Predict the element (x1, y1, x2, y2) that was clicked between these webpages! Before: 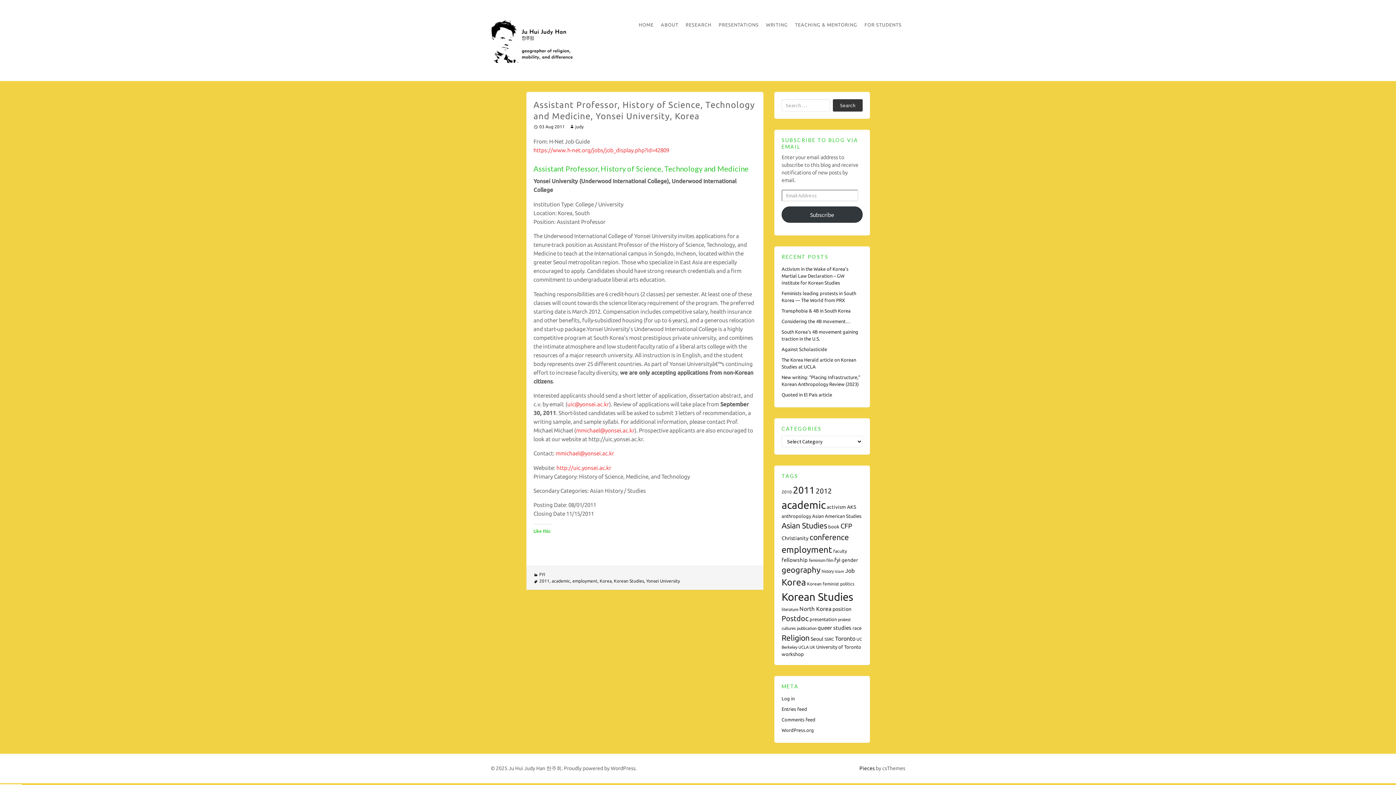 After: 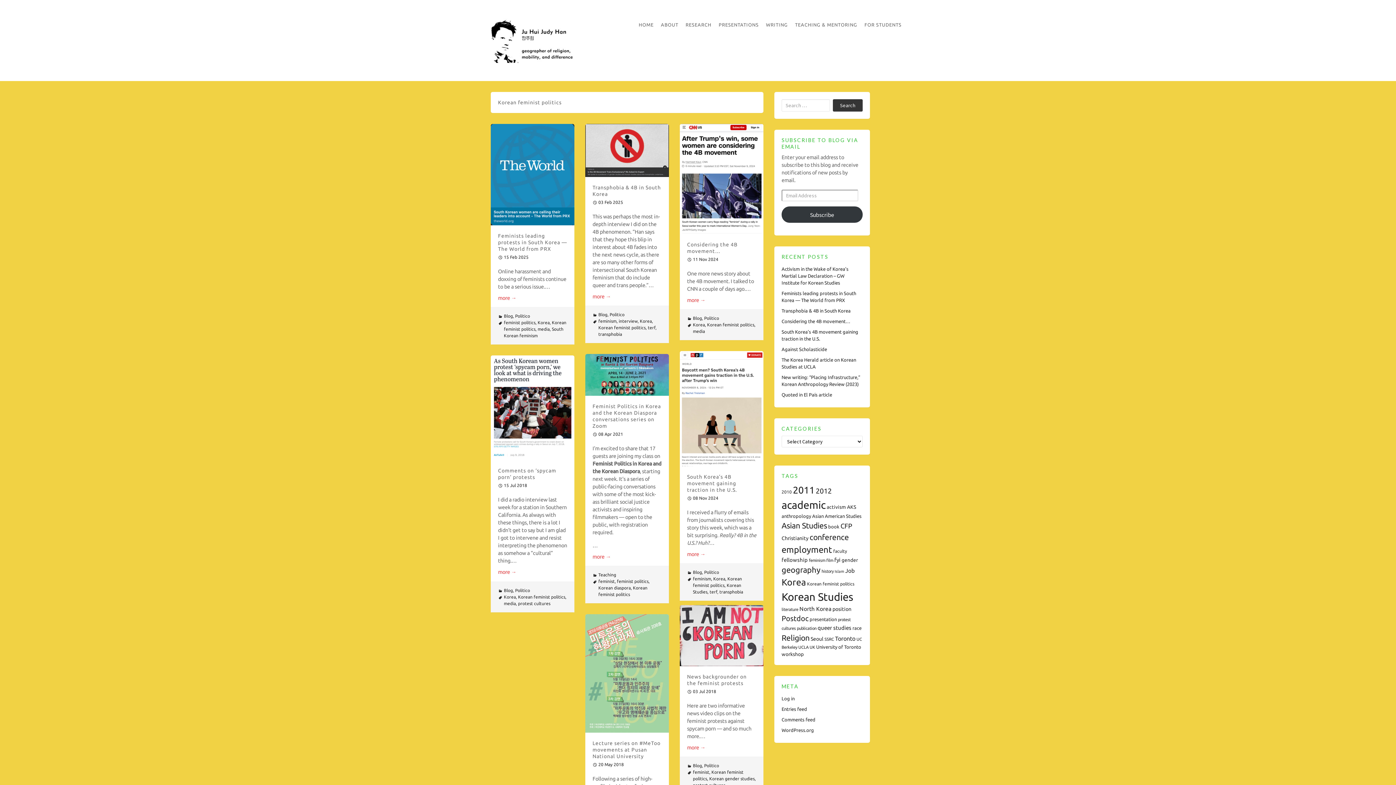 Action: label: Korean feminist politics (8 items) bbox: (807, 581, 854, 586)